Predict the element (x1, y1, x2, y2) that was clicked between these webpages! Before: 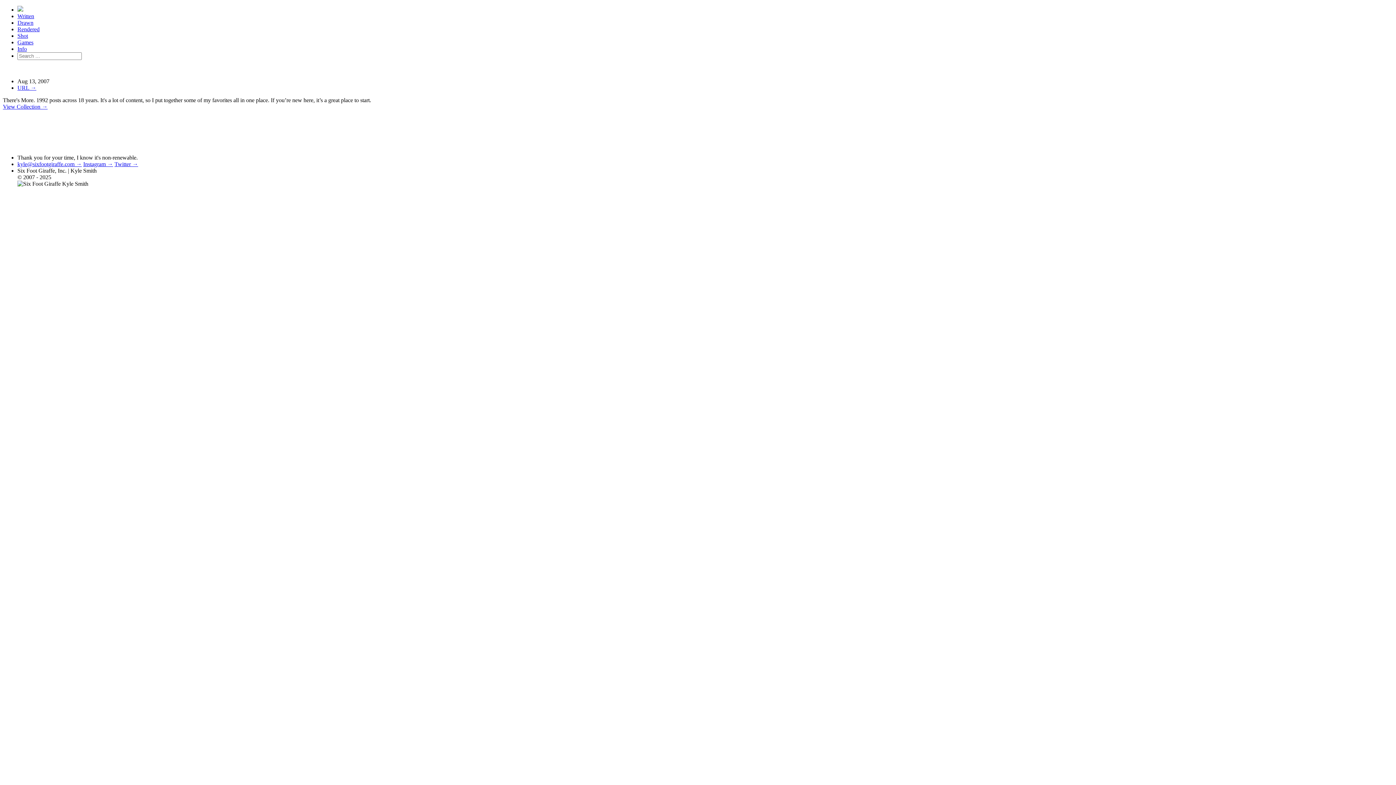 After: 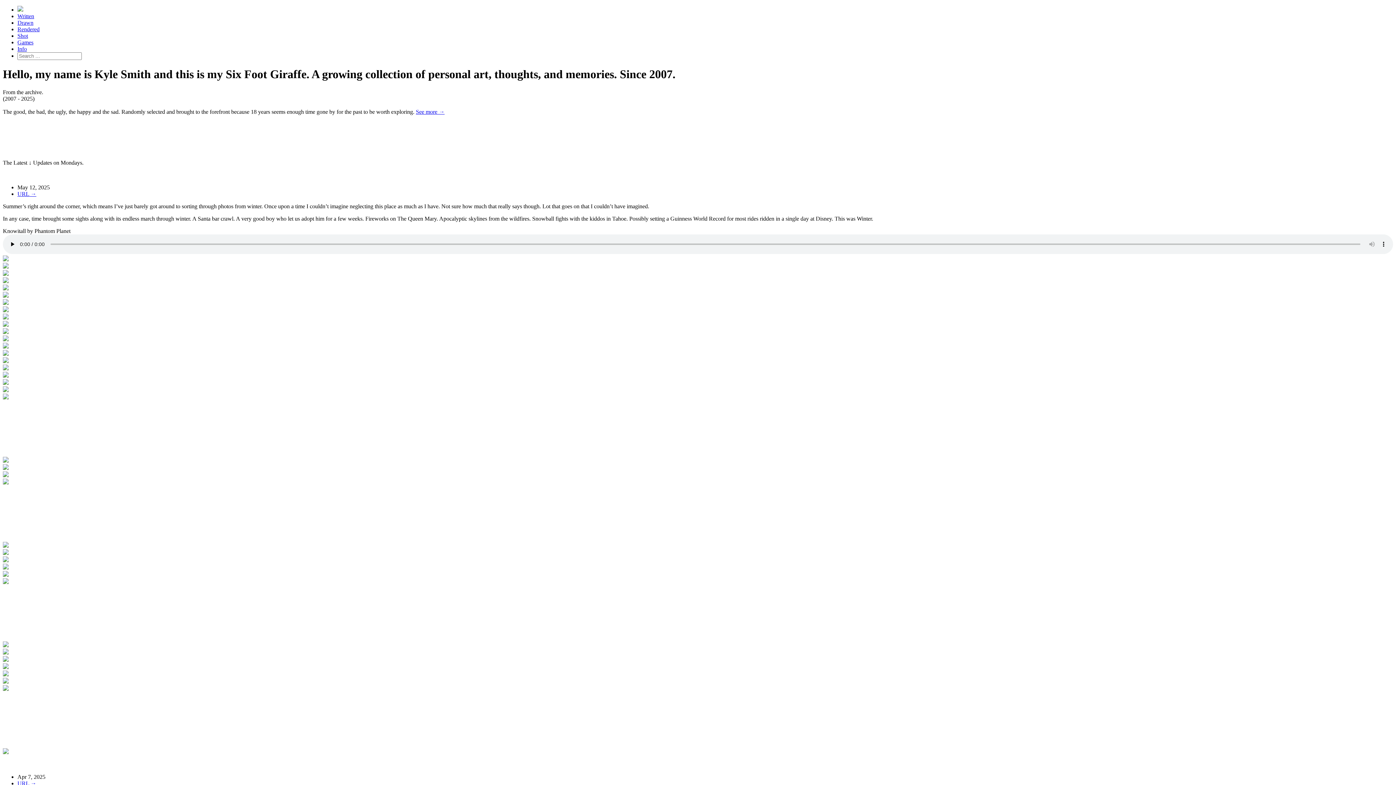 Action: label: Games bbox: (17, 39, 33, 45)